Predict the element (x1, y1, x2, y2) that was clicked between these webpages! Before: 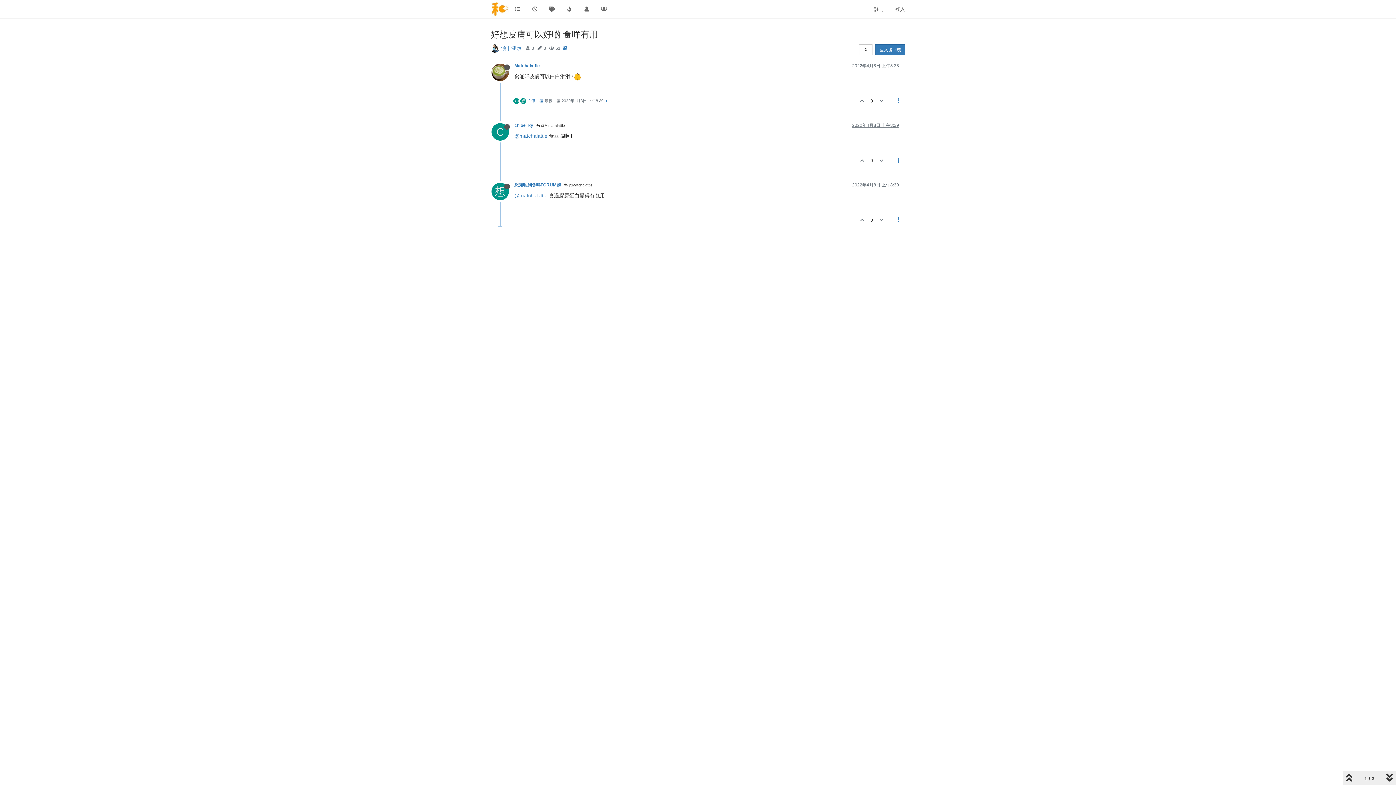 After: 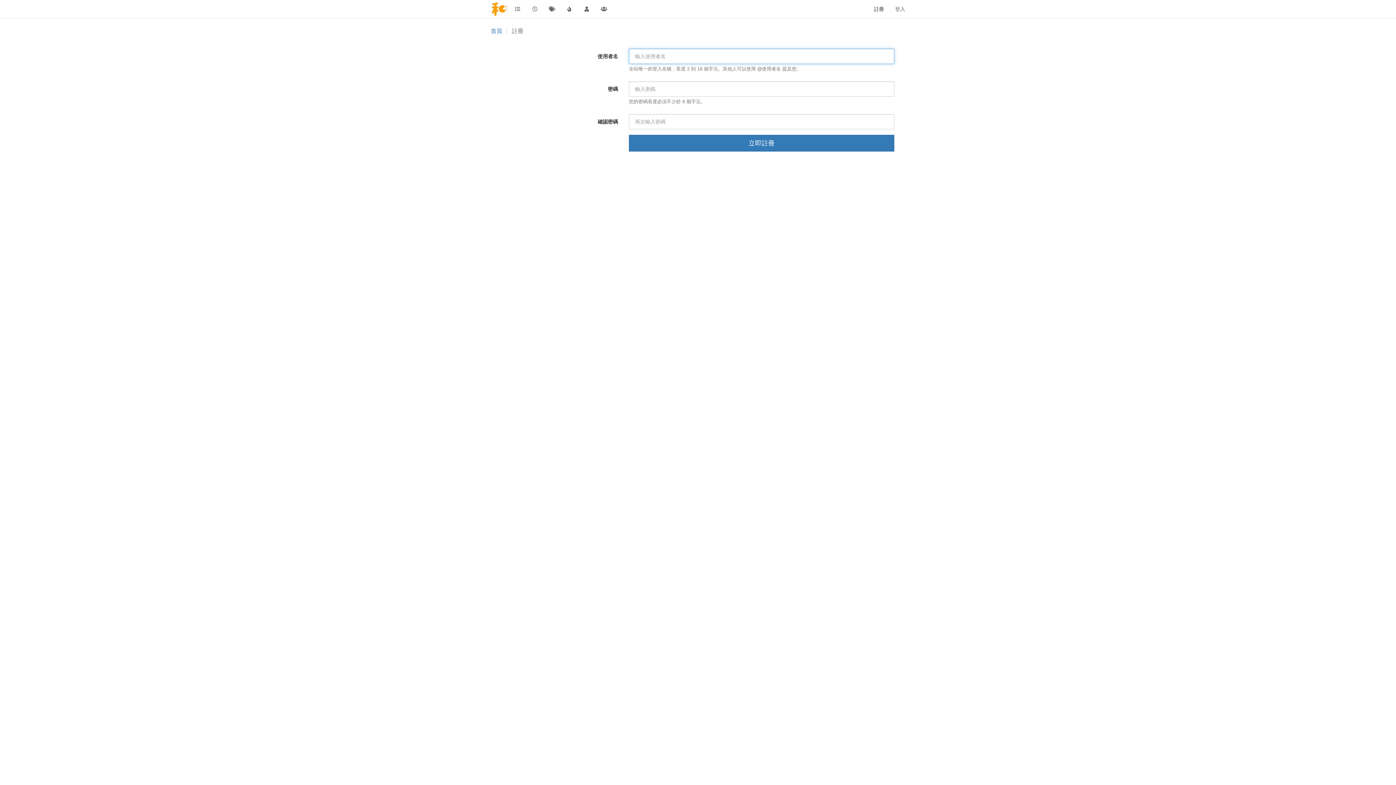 Action: label: 註冊 bbox: (868, 0, 889, 18)